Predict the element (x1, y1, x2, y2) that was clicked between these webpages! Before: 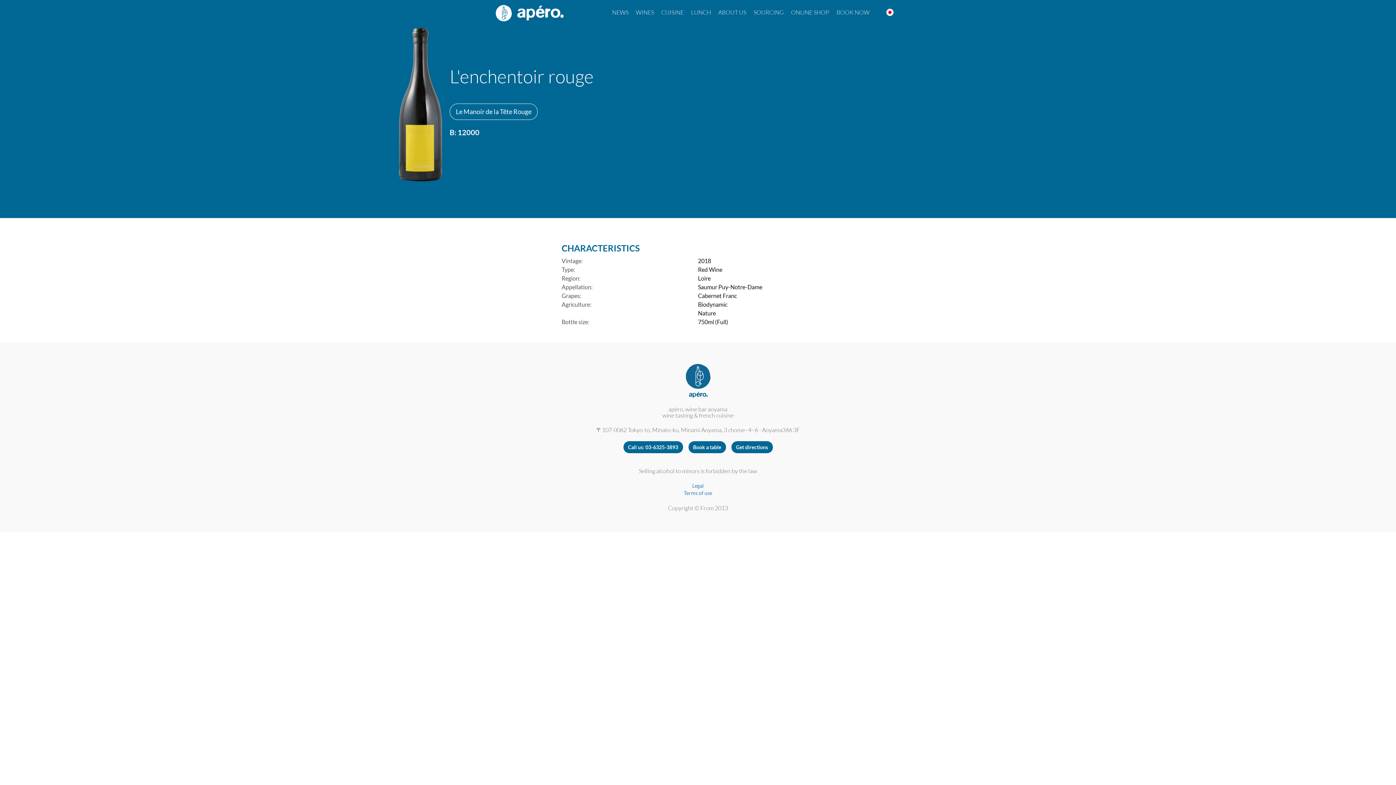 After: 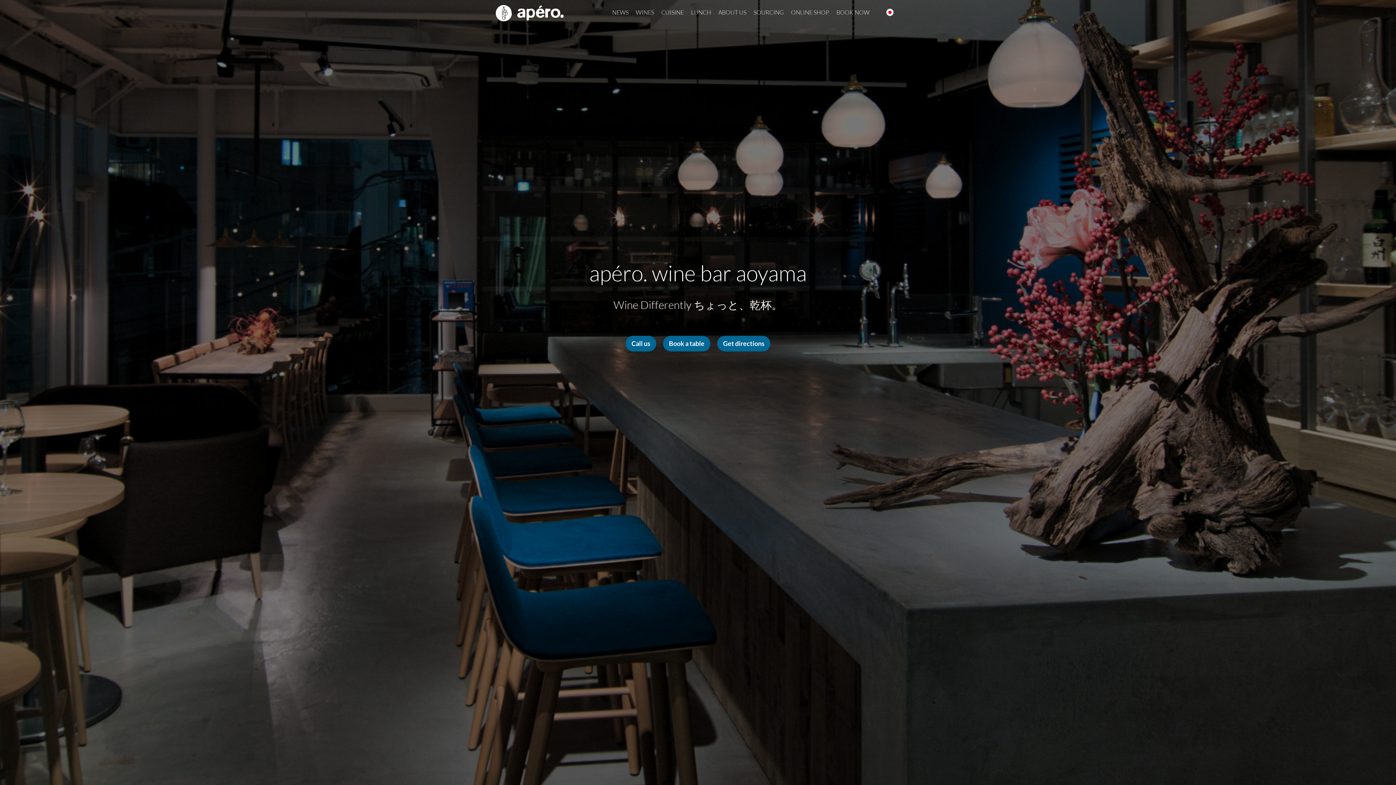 Action: bbox: (684, 377, 711, 383)